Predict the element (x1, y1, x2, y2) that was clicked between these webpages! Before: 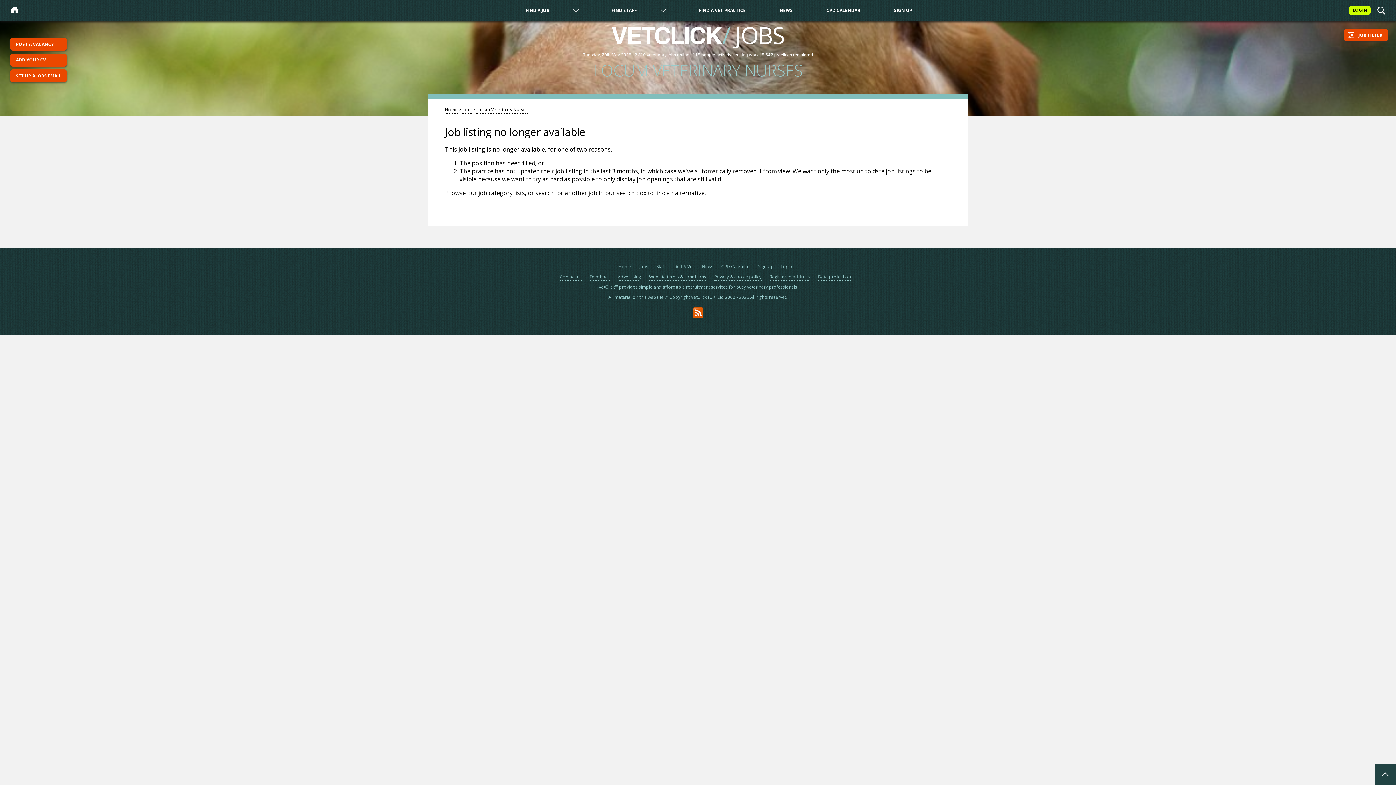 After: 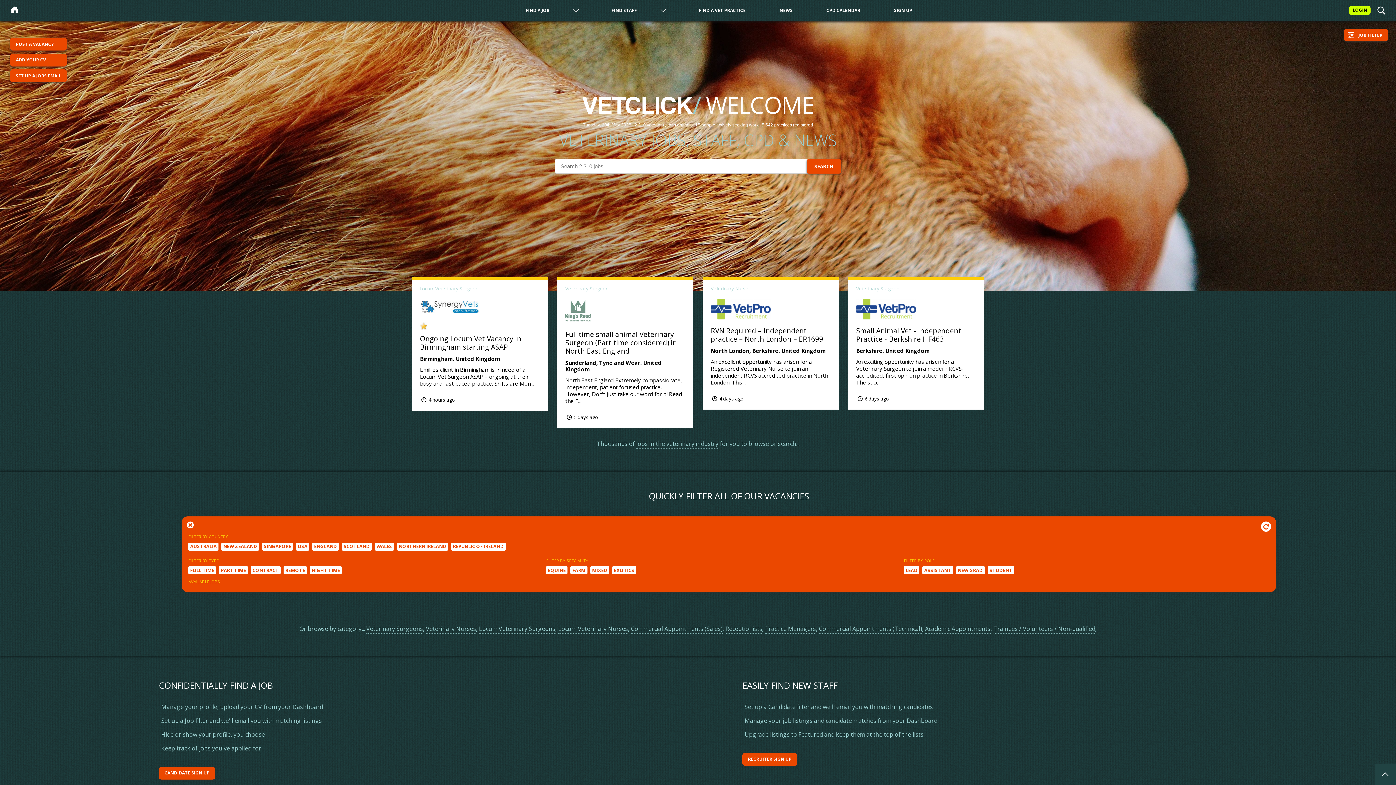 Action: label: Home bbox: (618, 263, 631, 270)